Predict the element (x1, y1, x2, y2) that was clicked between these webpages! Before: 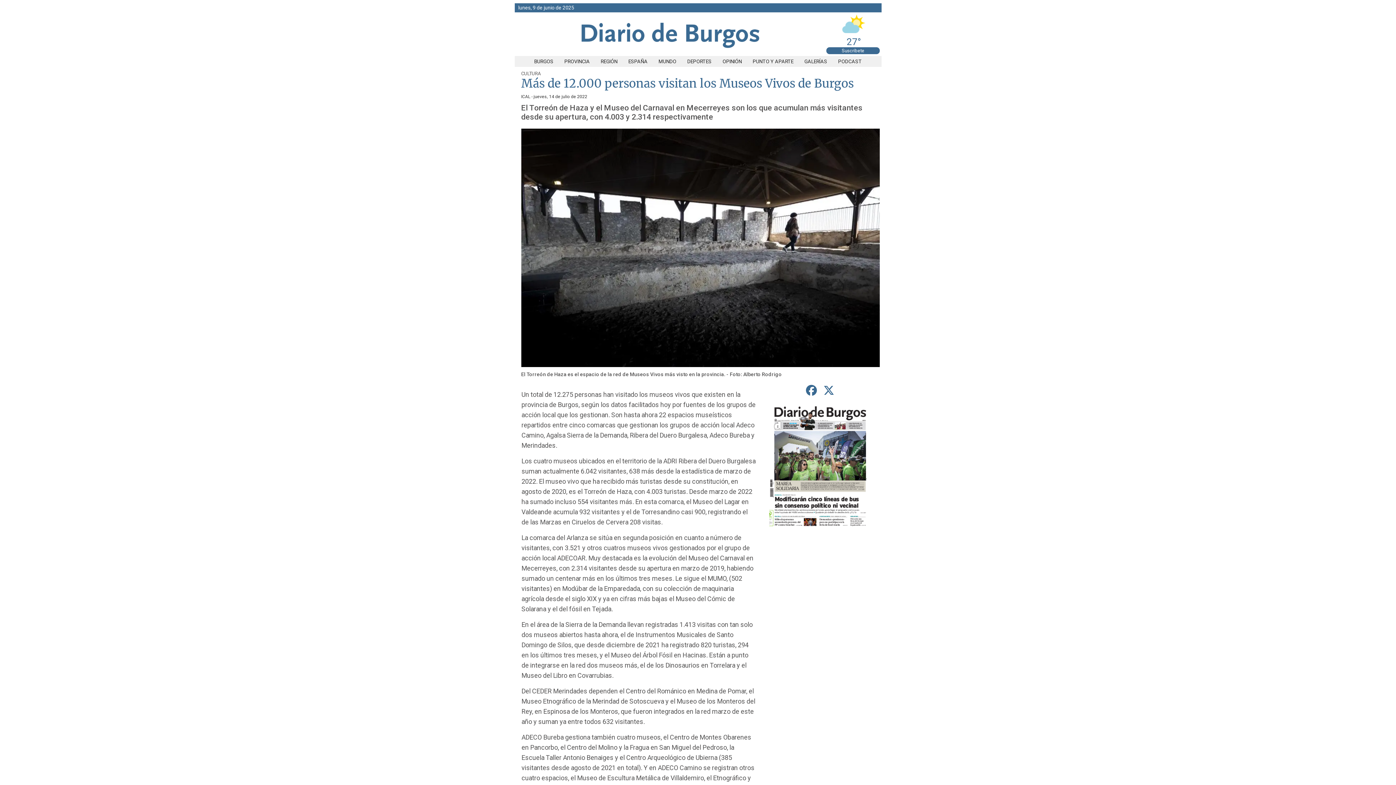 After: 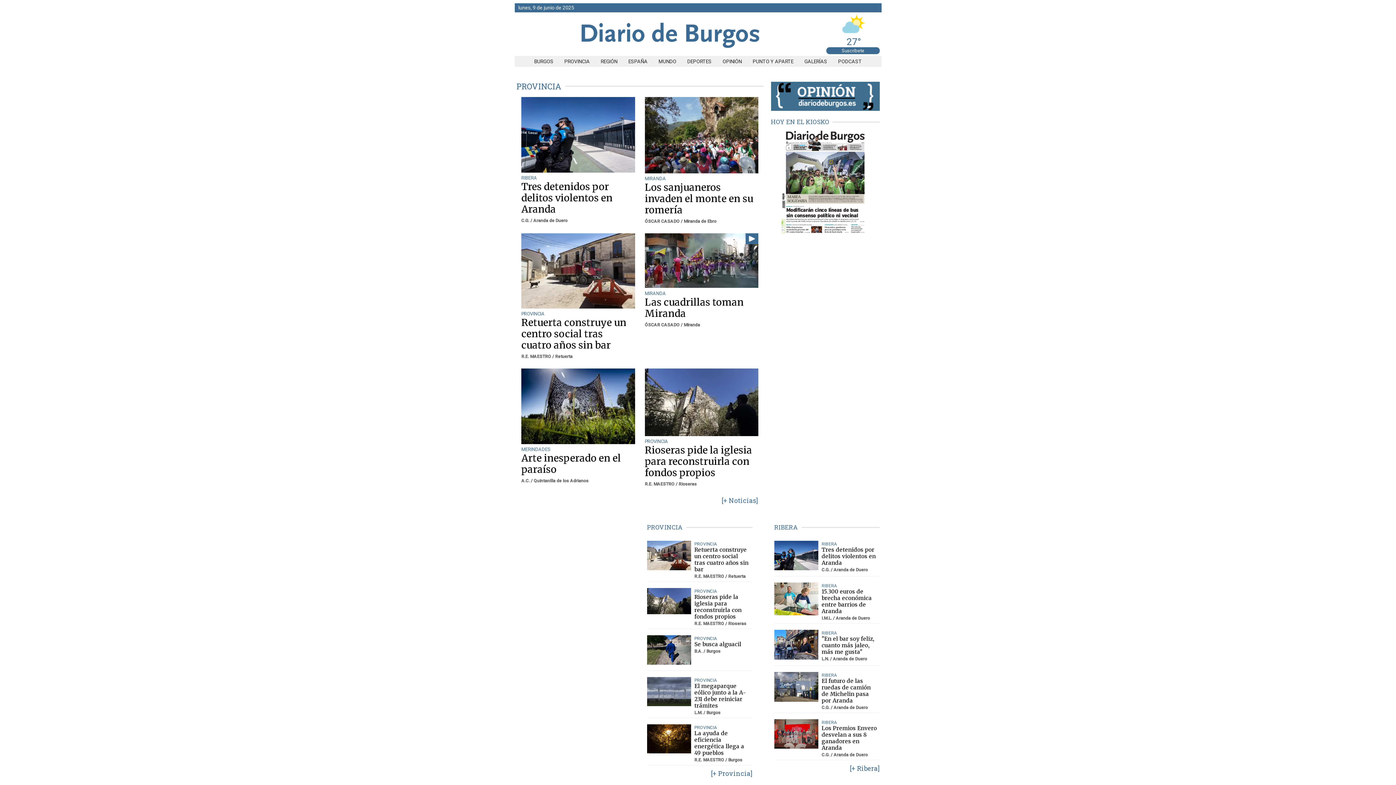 Action: bbox: (559, 58, 595, 64) label: PROVINCIA